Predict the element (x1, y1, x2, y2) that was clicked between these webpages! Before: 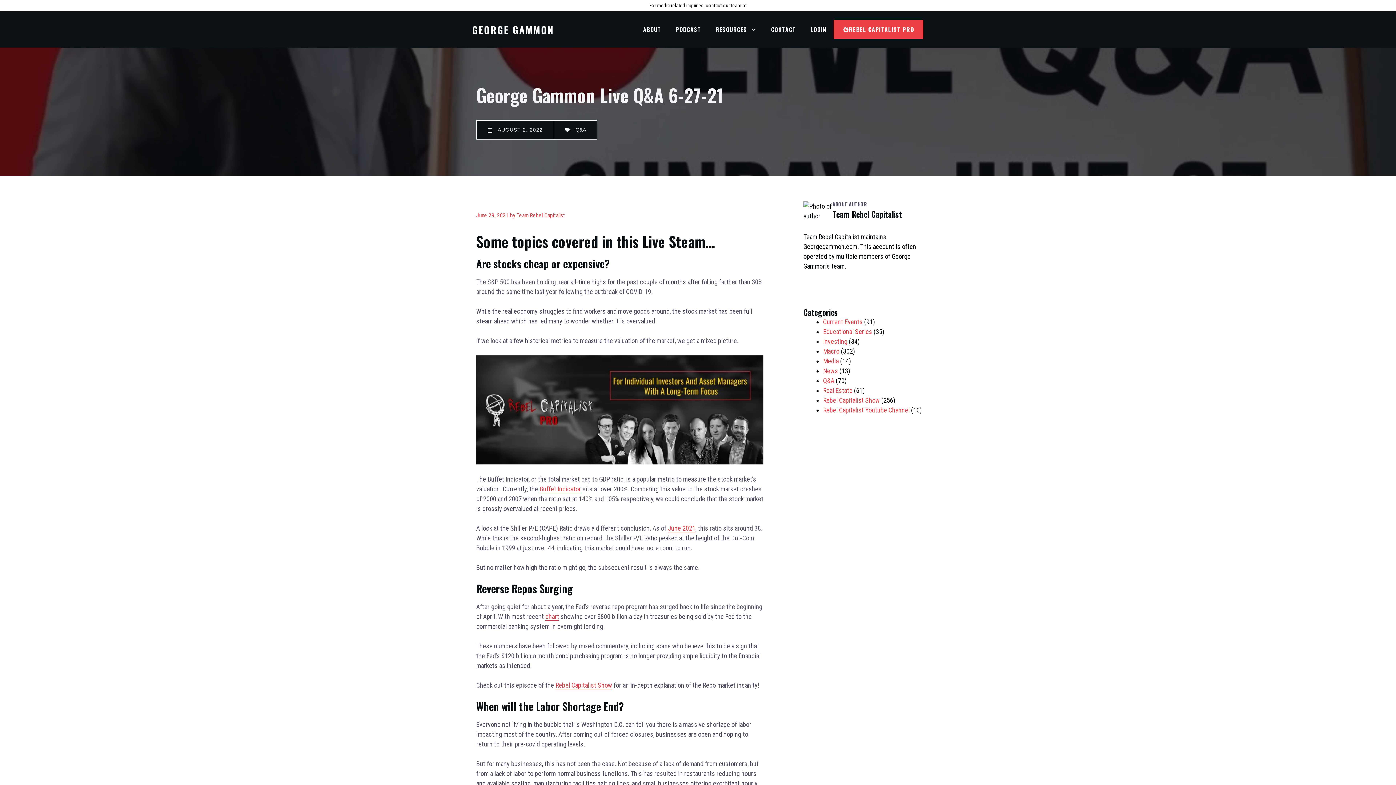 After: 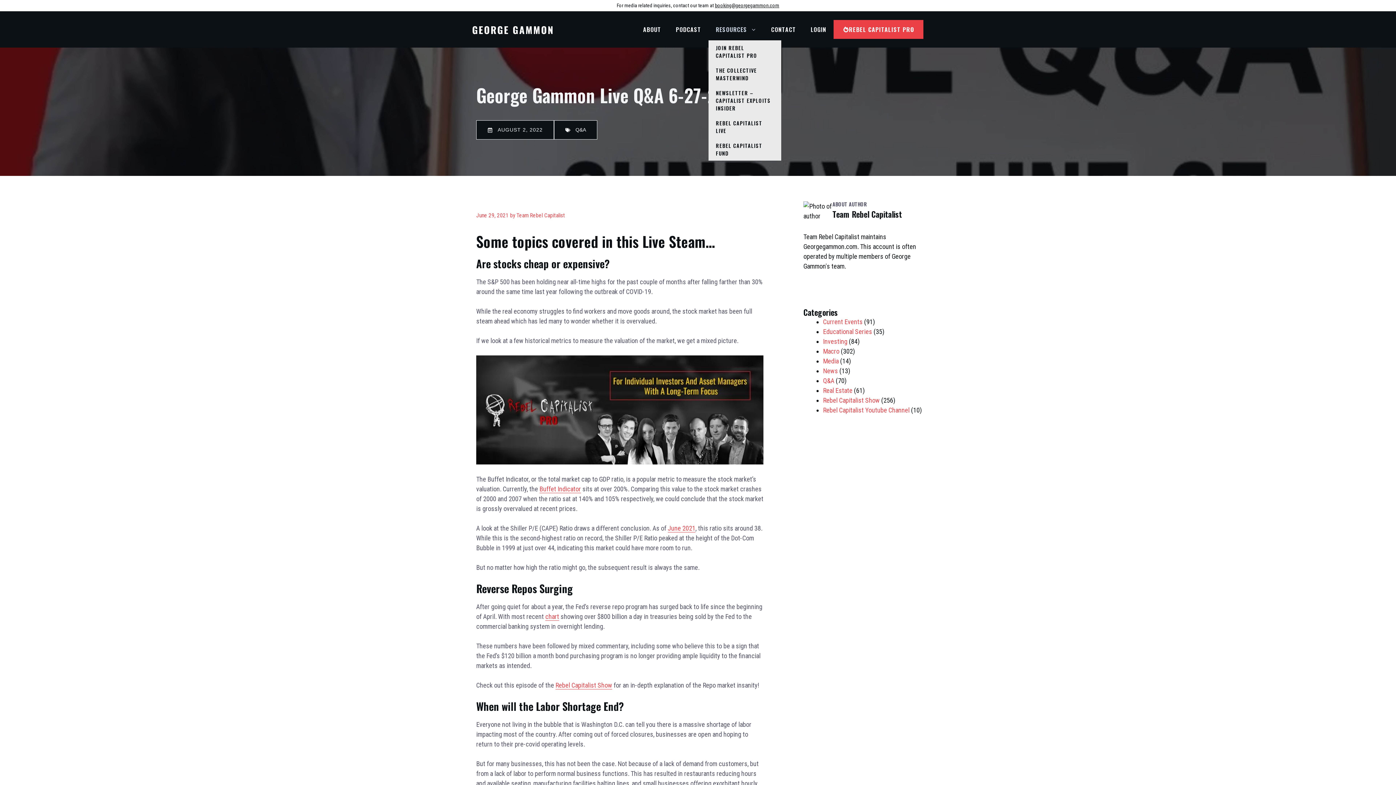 Action: label: RESOURCES bbox: (708, 18, 764, 40)